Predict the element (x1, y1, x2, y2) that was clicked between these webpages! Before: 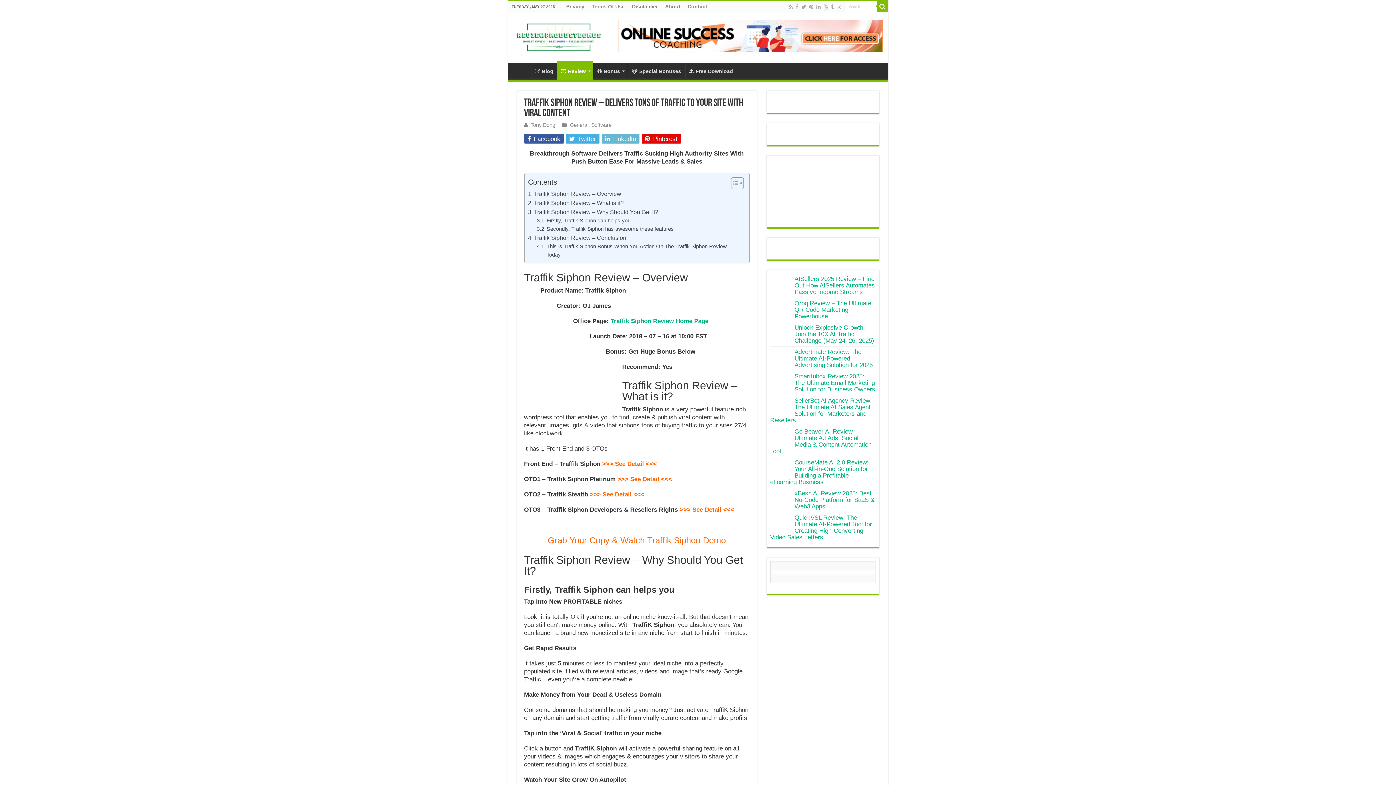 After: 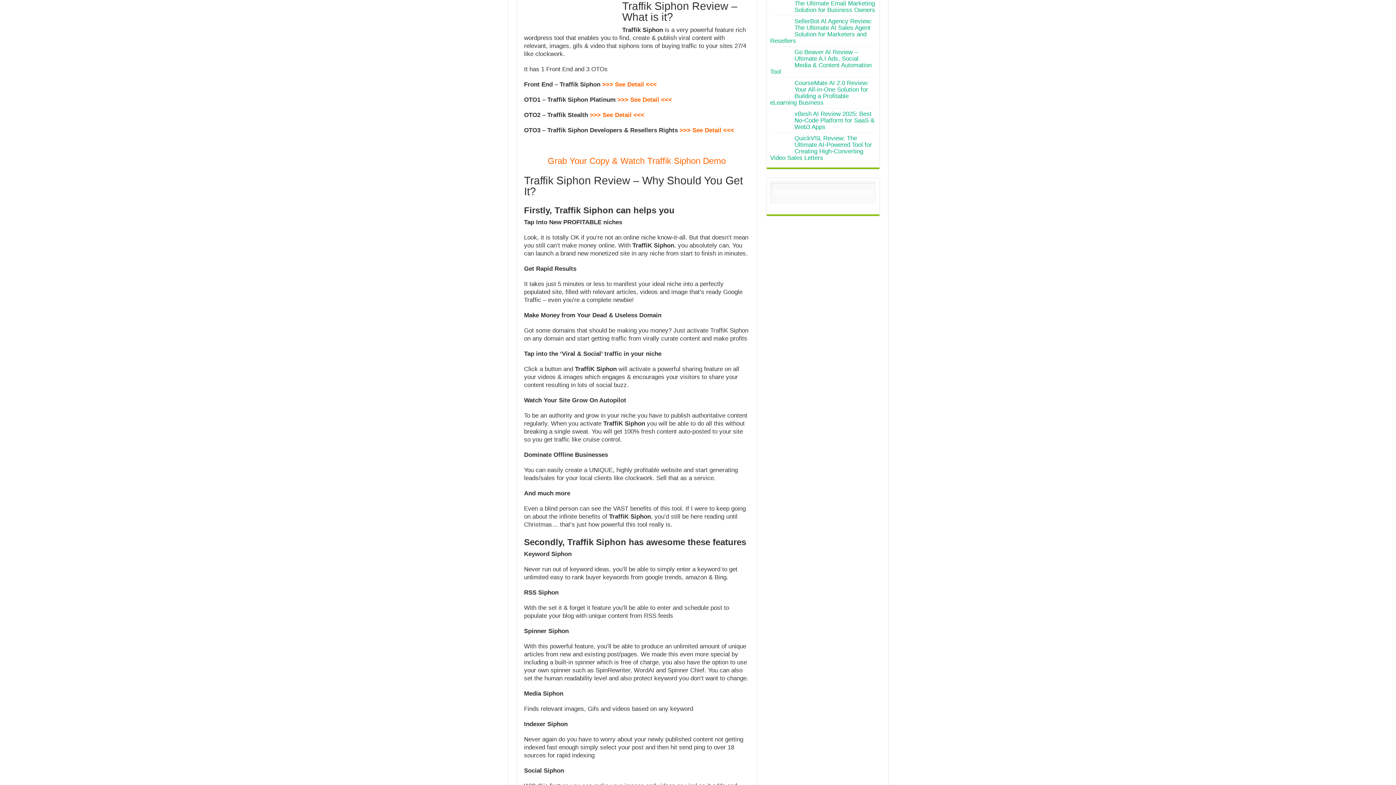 Action: label: Traffik Siphon Review – What is it? bbox: (528, 198, 623, 207)